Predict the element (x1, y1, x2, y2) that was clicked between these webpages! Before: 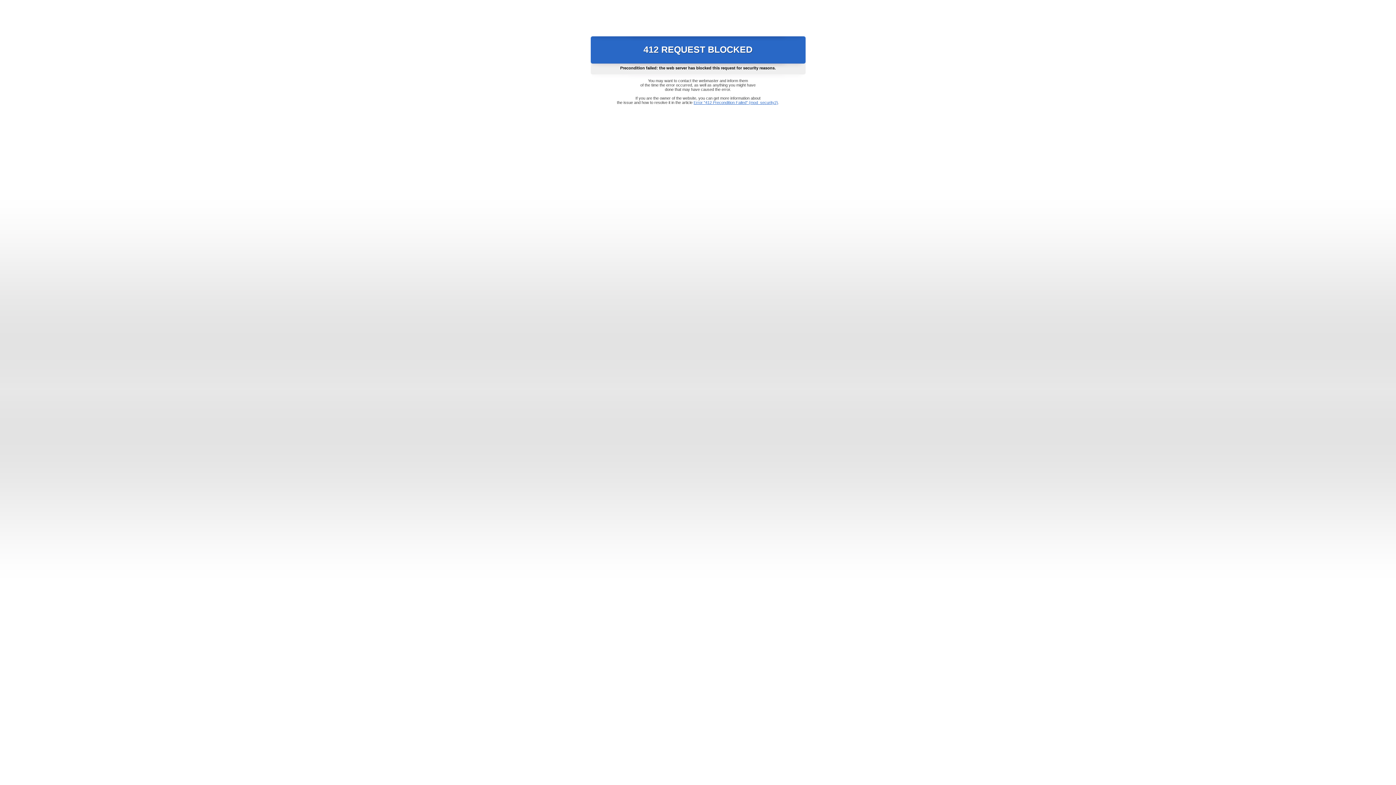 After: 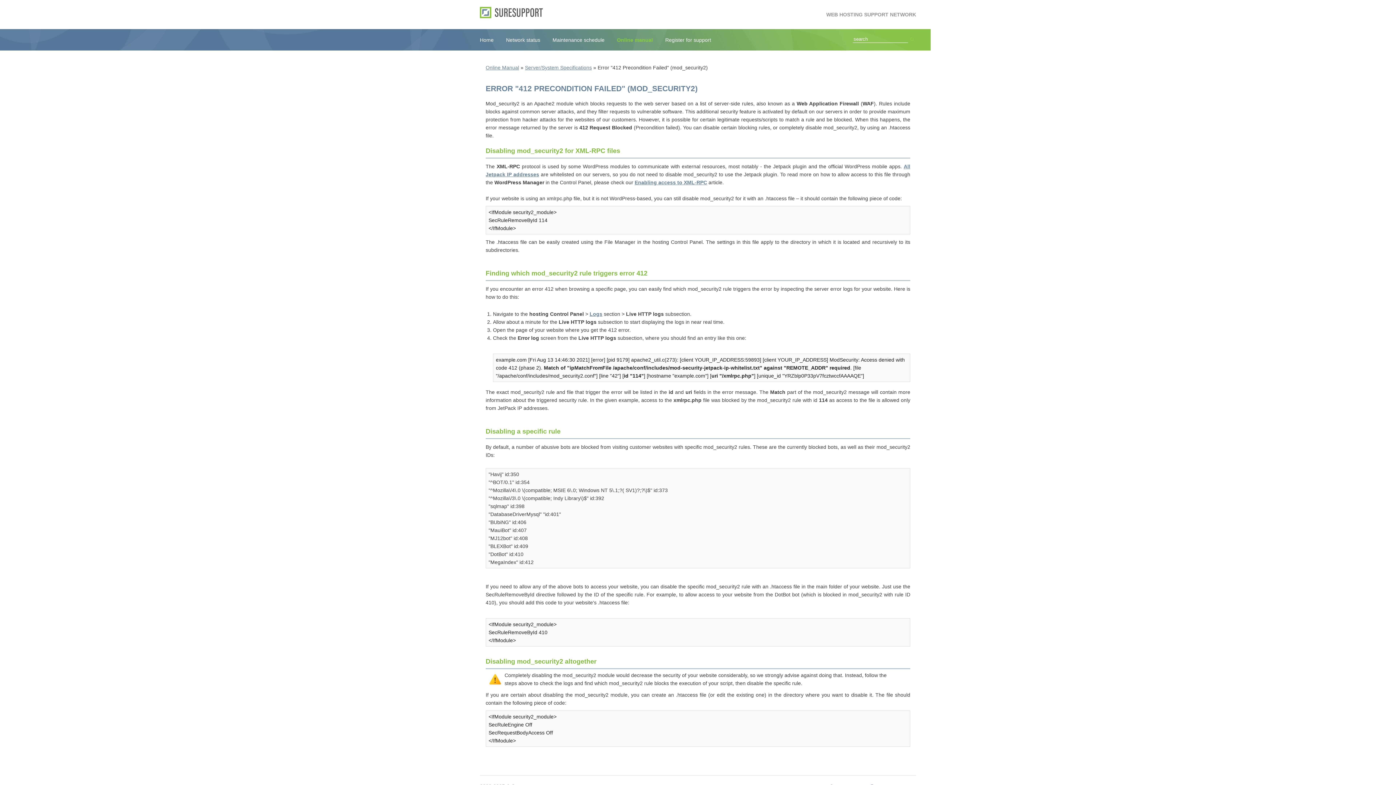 Action: bbox: (693, 100, 778, 104) label: Error "412 Precondition Failed" (mod_security2)